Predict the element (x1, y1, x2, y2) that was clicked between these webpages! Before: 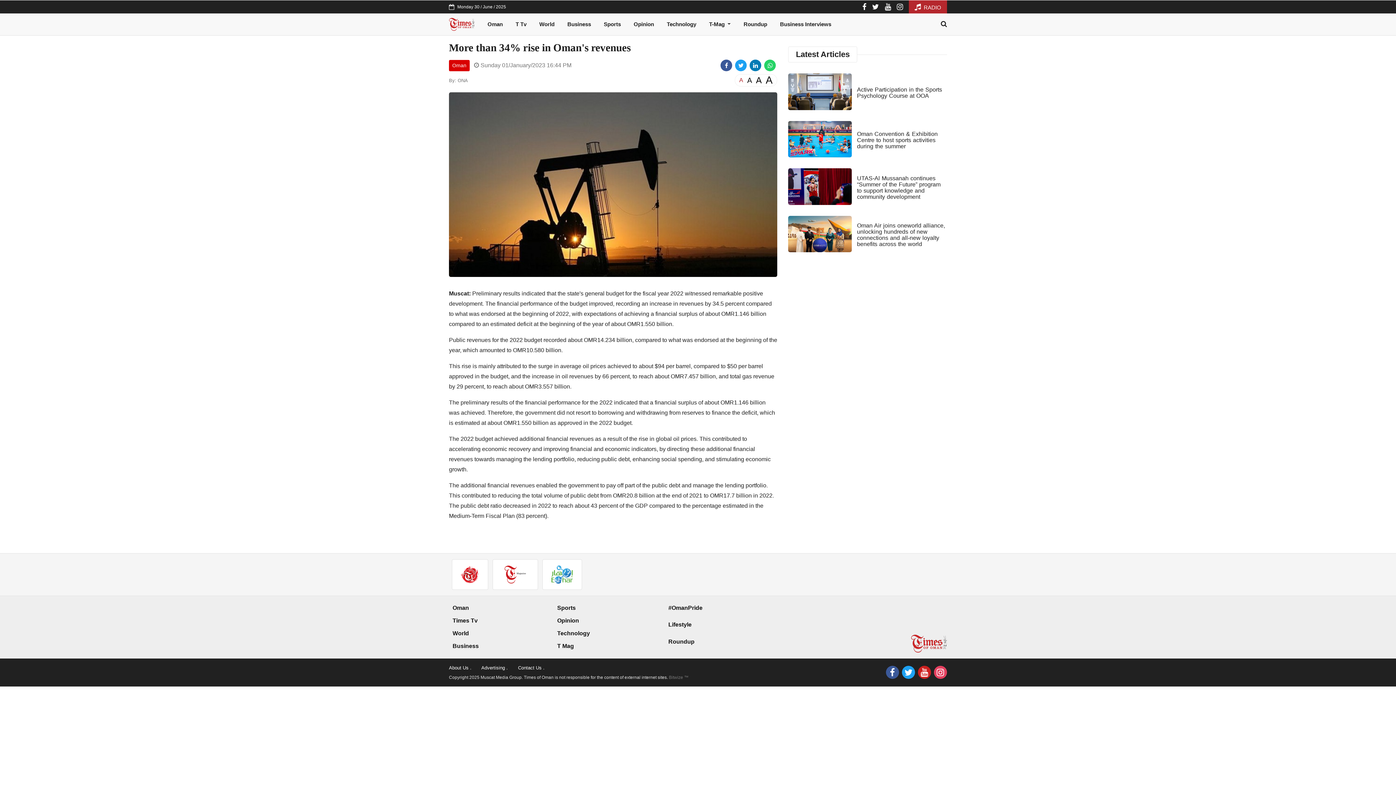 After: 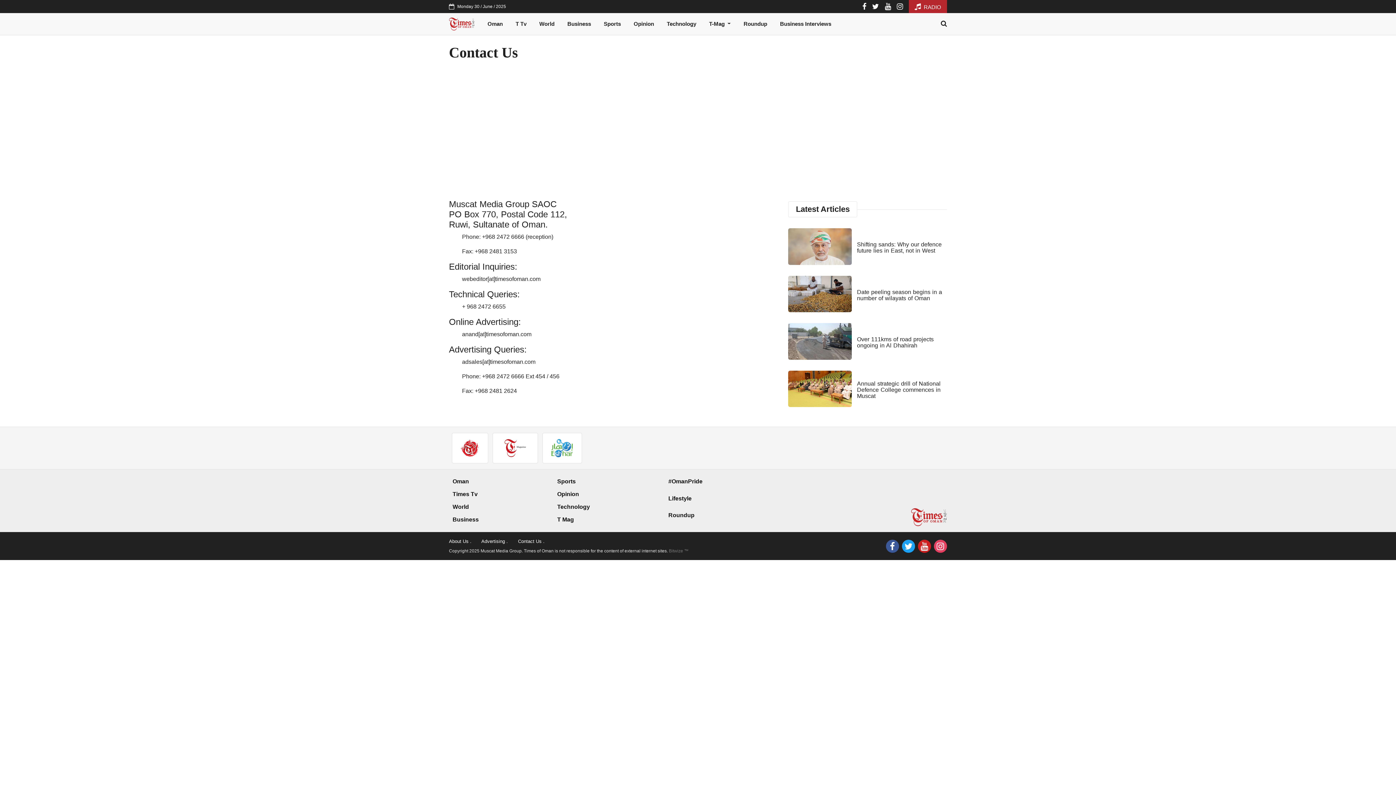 Action: bbox: (518, 665, 544, 670) label: Contact Us .